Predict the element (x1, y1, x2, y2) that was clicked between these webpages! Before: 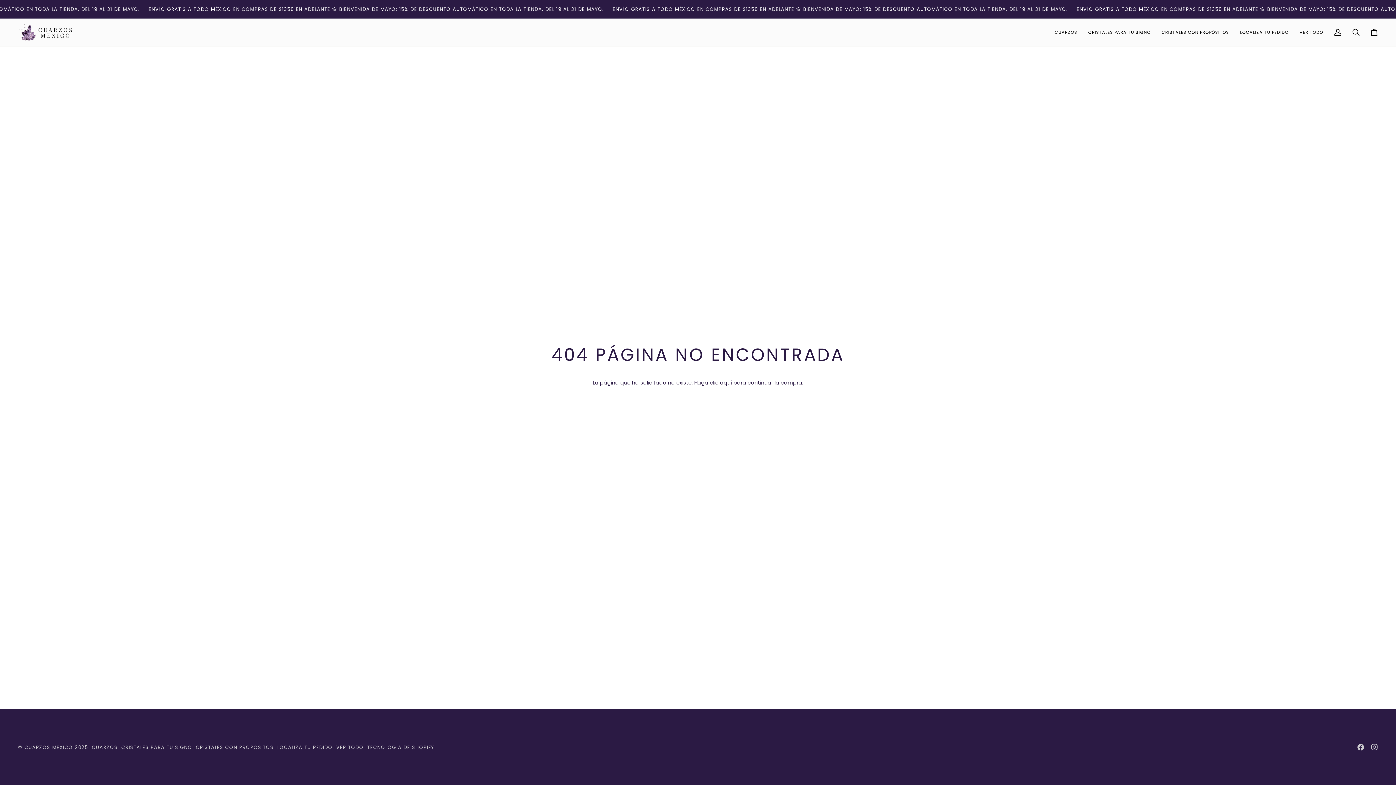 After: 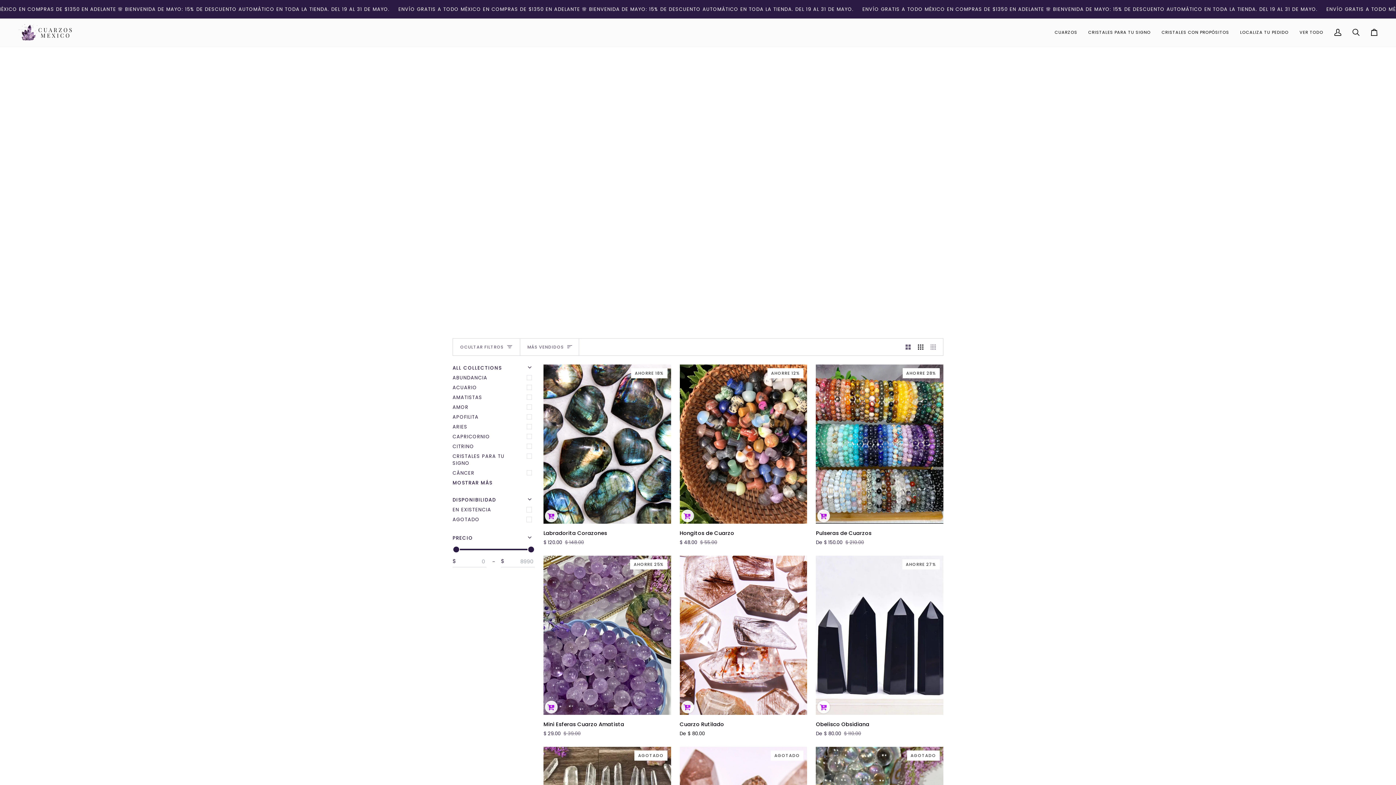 Action: bbox: (91, 744, 117, 751) label: CUARZOS